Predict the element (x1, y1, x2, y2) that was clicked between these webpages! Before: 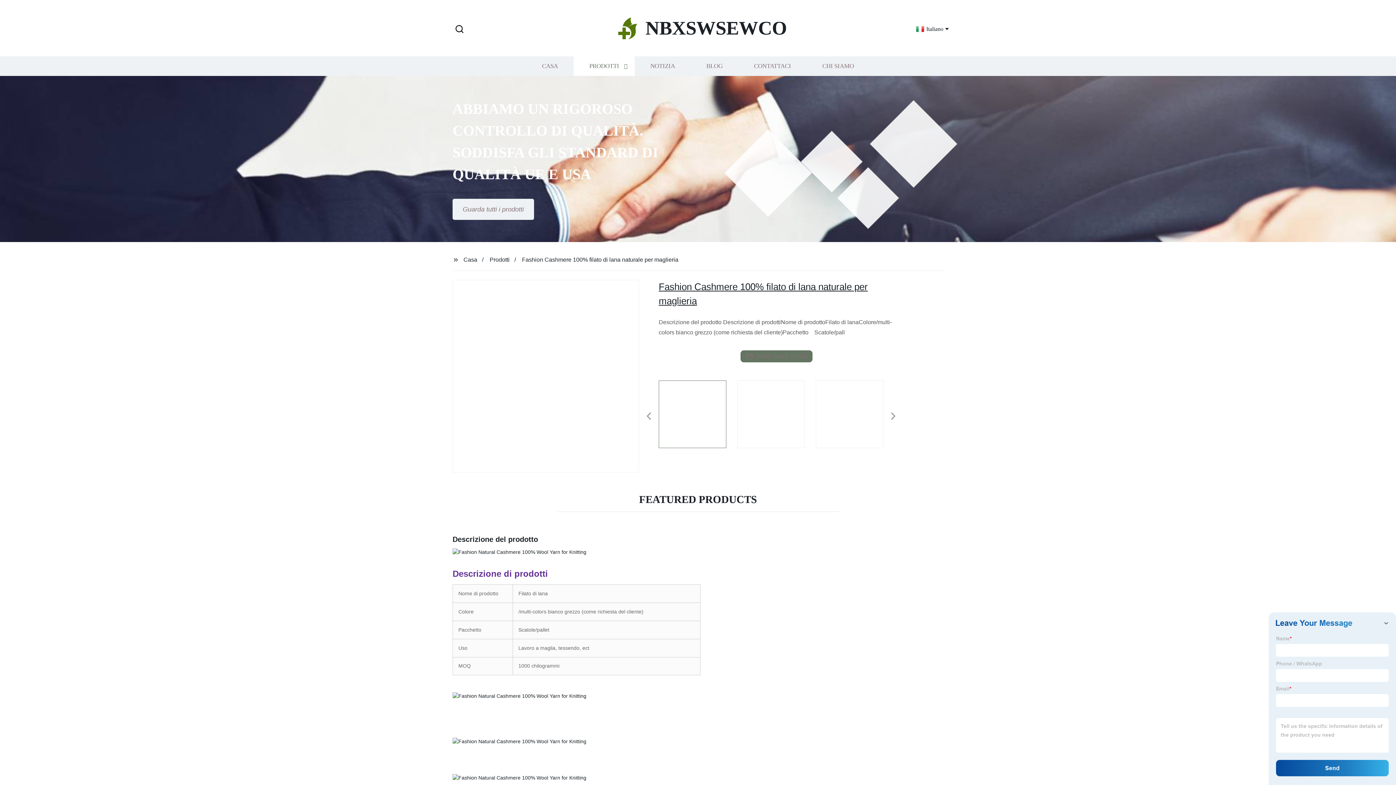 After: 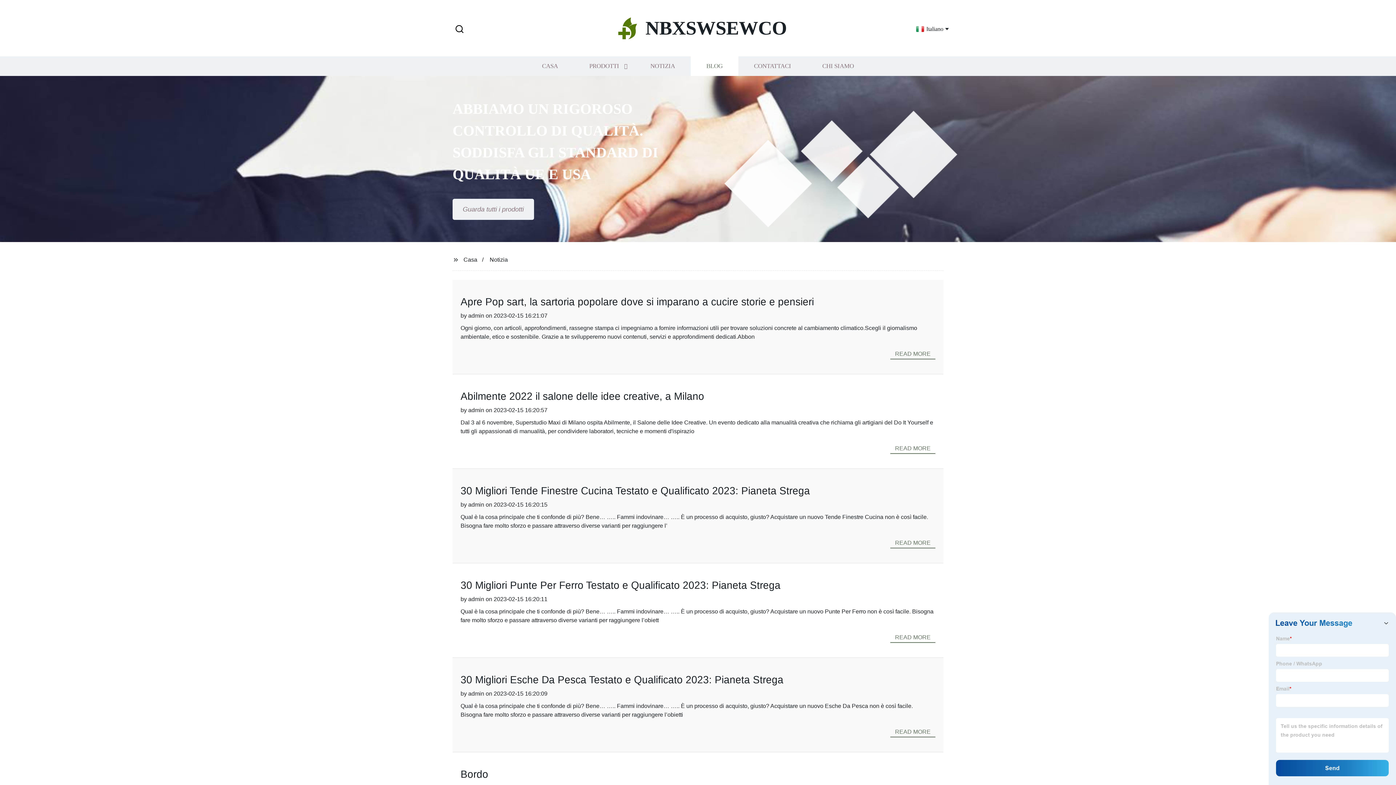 Action: bbox: (690, 56, 738, 76) label: BLOG